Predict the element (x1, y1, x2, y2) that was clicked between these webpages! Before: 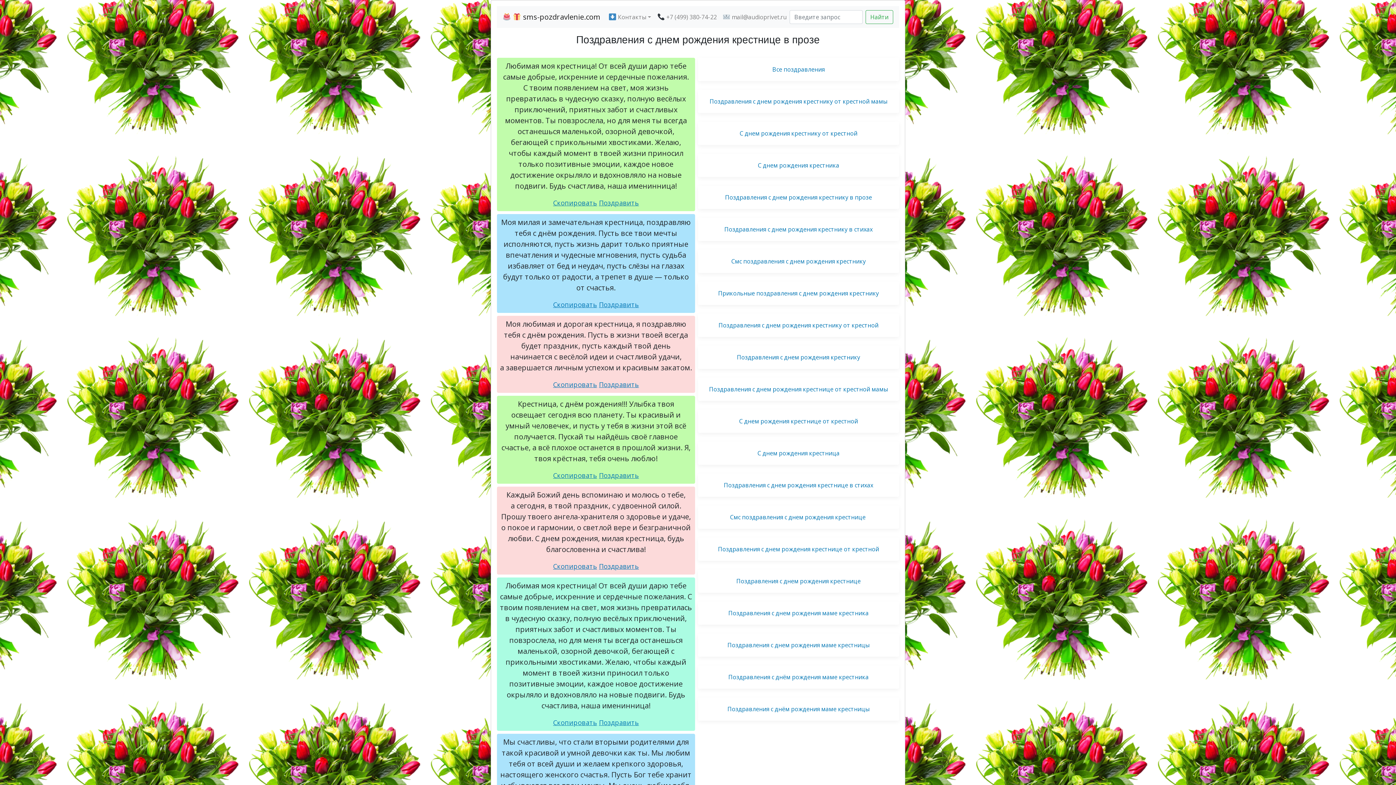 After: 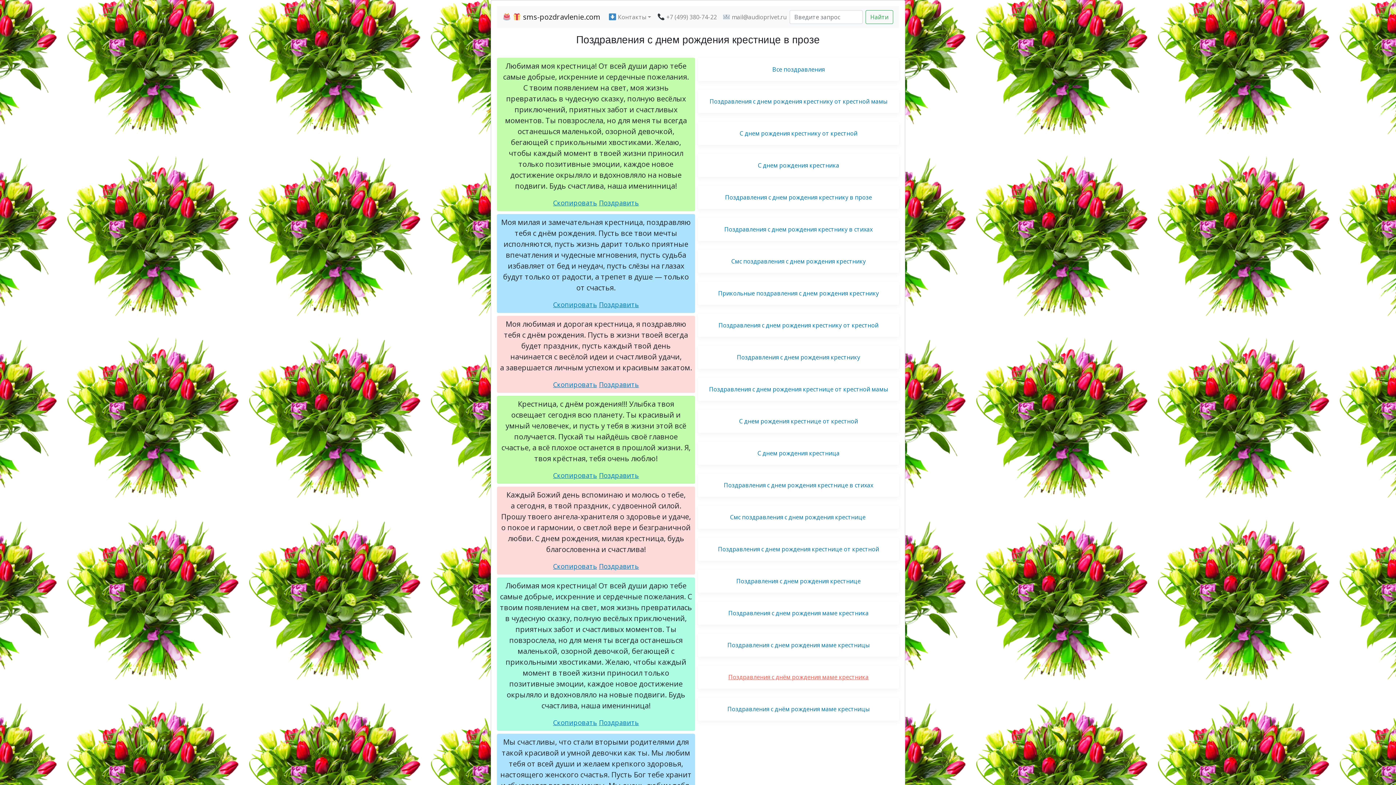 Action: bbox: (698, 665, 899, 689) label: Поздравления с днём рождения маме крестника